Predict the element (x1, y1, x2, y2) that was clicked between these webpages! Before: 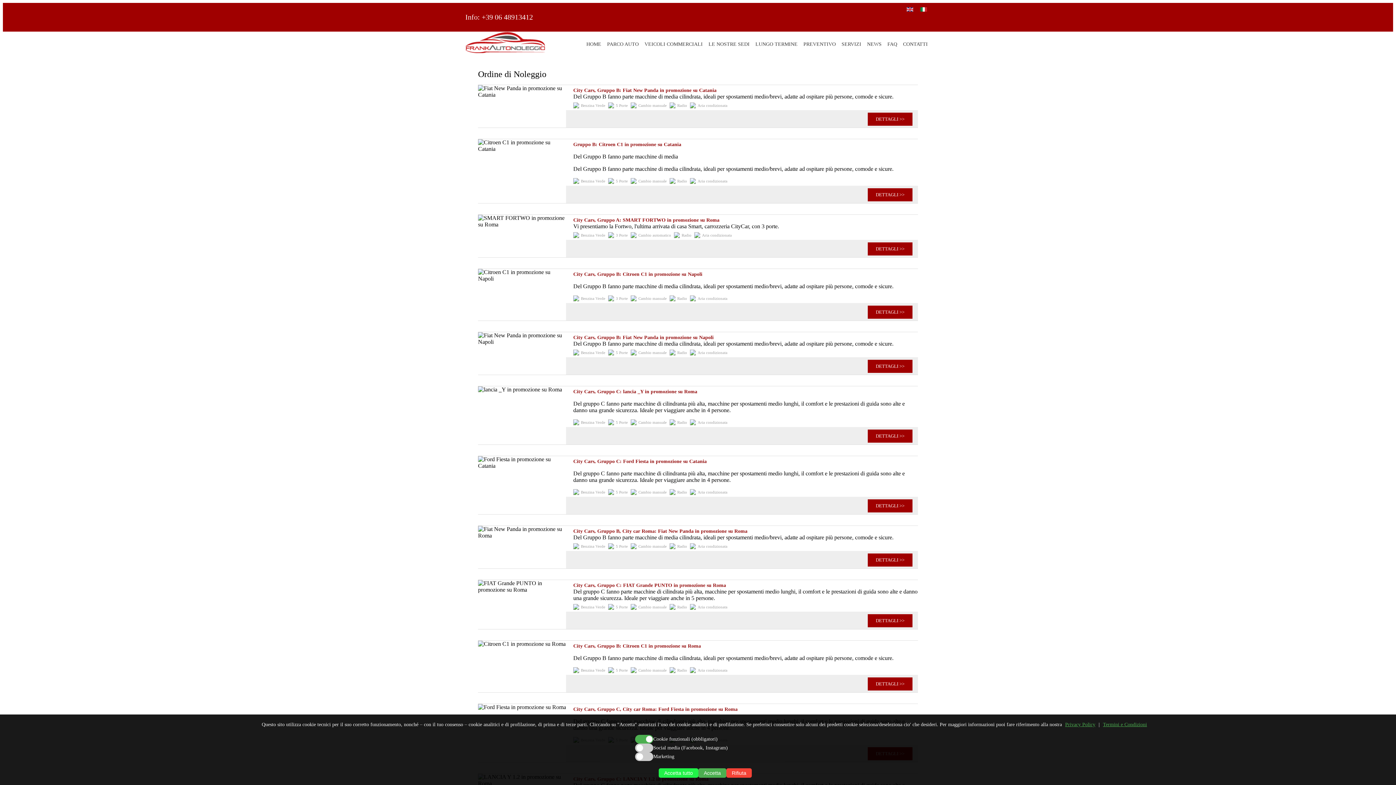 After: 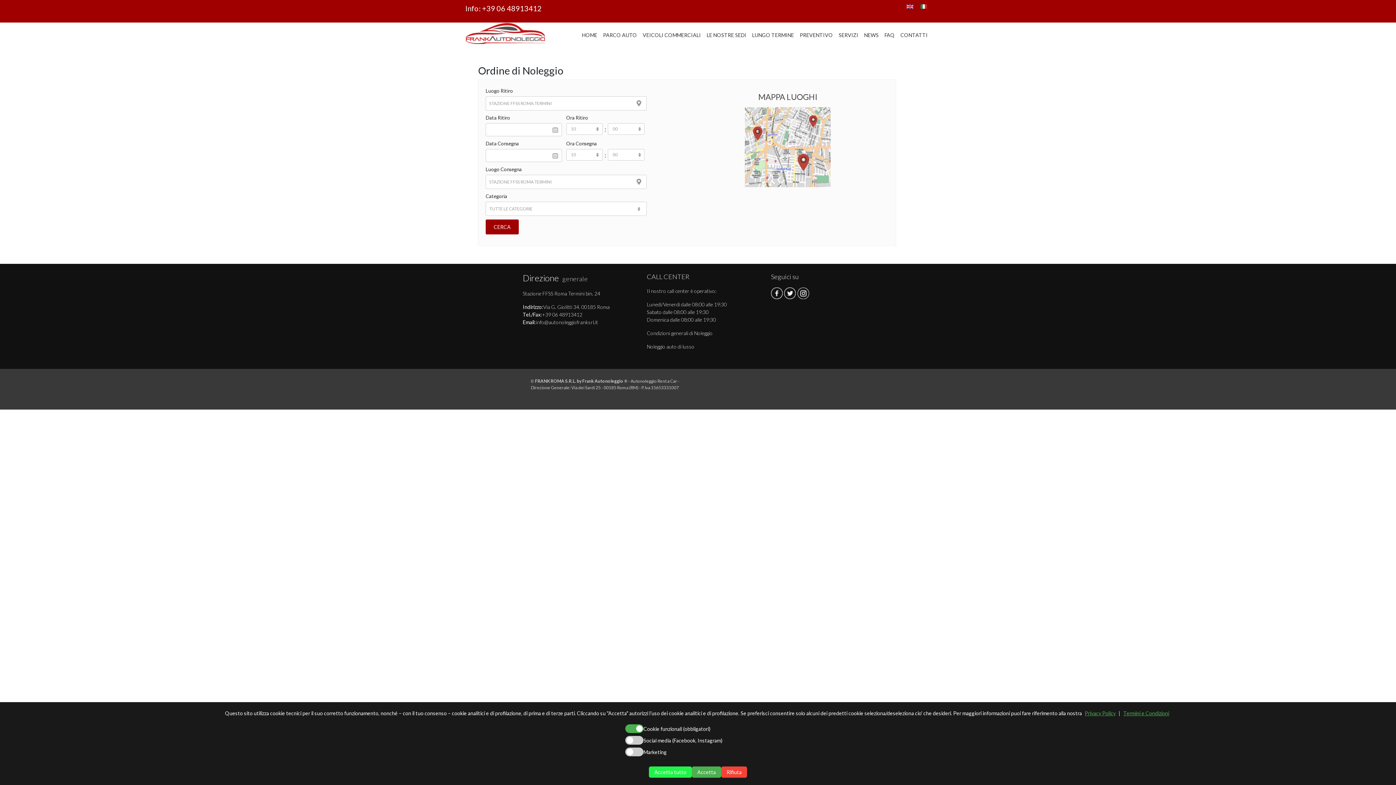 Action: bbox: (868, 112, 912, 125) label: DETTAGLI >>